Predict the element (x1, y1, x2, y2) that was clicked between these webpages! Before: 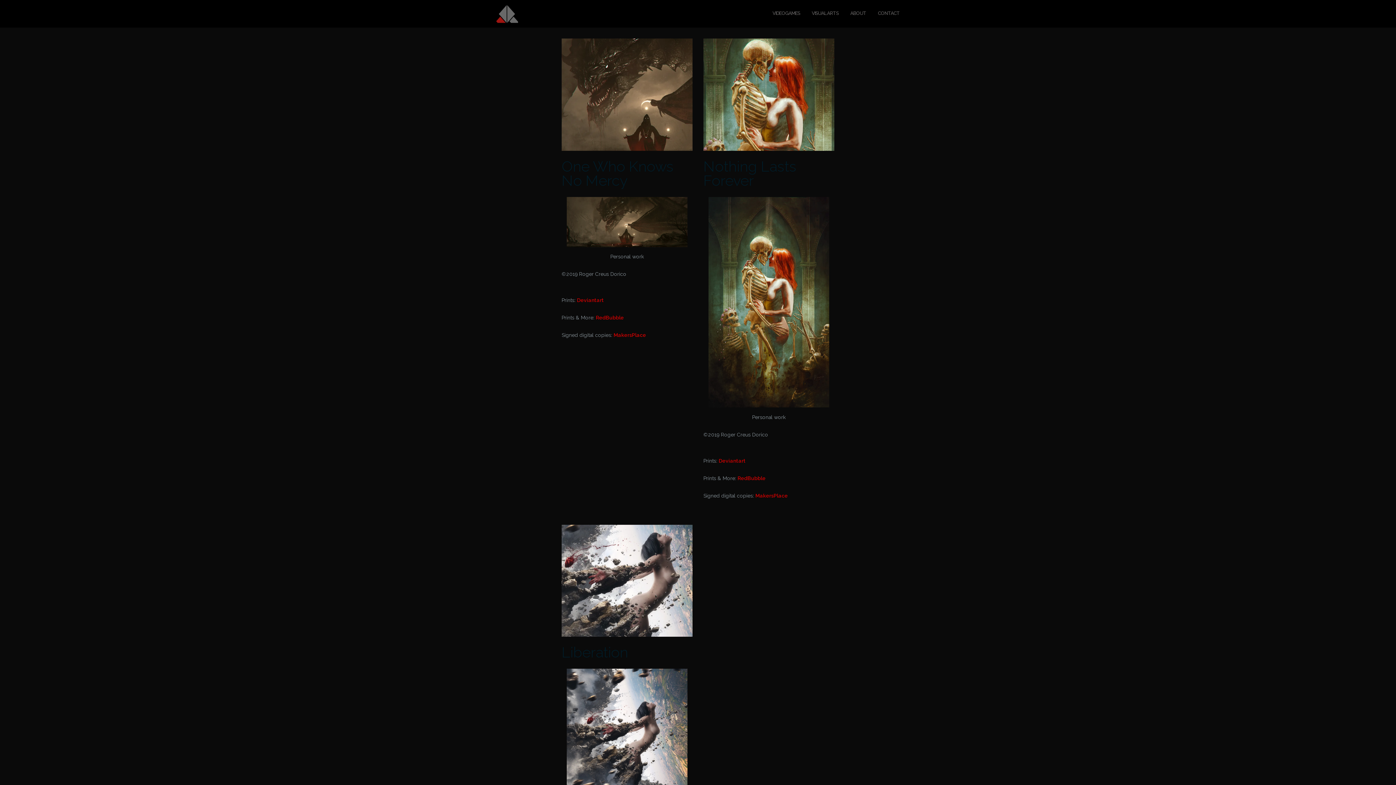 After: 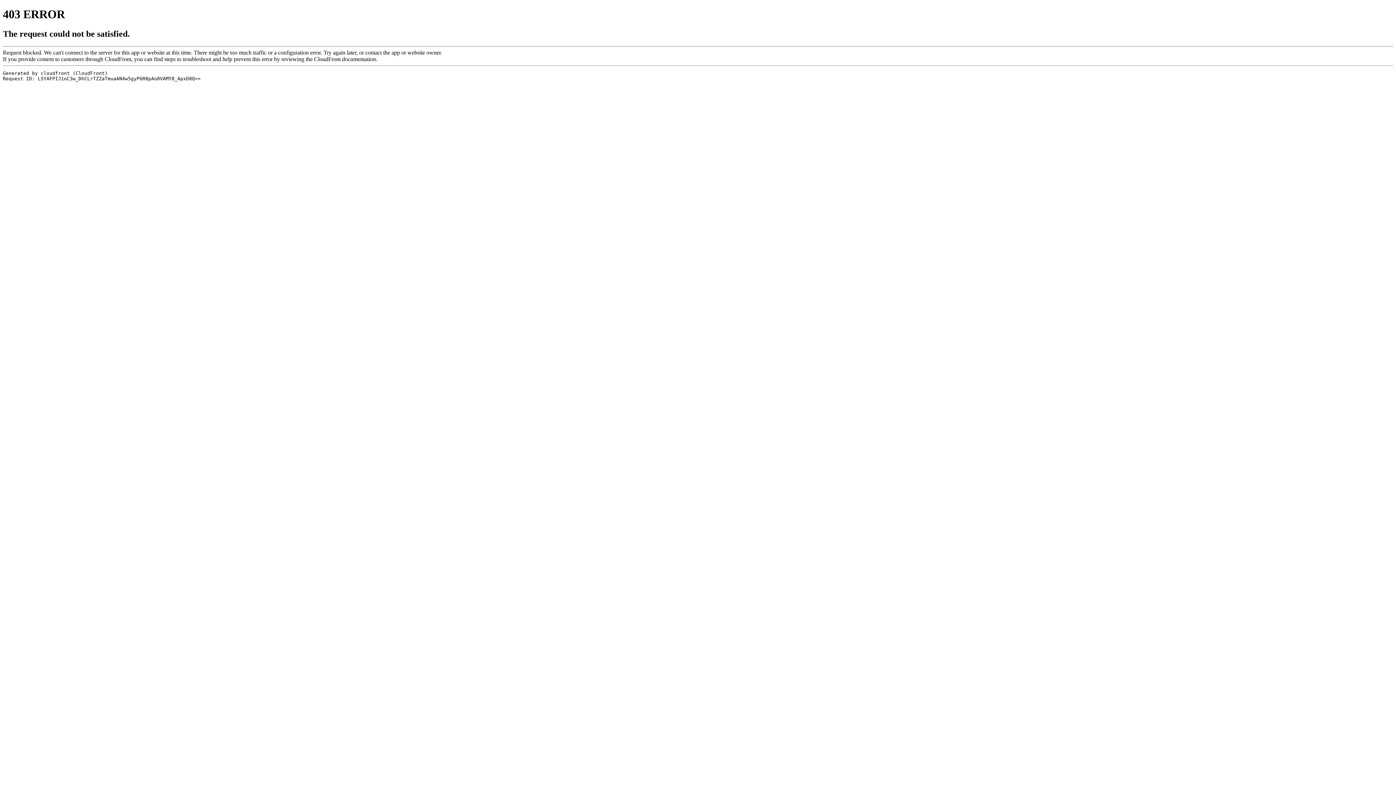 Action: label: Deviantart bbox: (577, 297, 604, 303)